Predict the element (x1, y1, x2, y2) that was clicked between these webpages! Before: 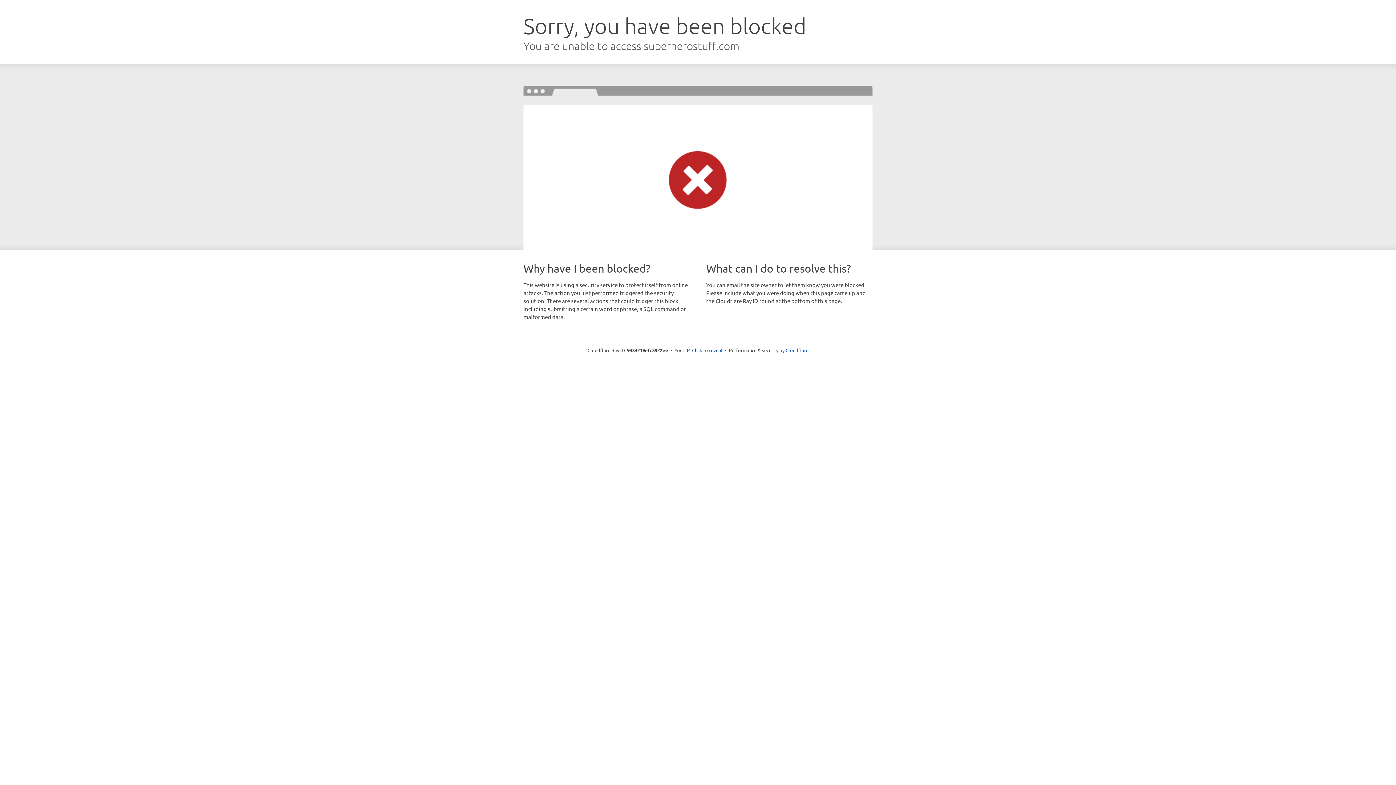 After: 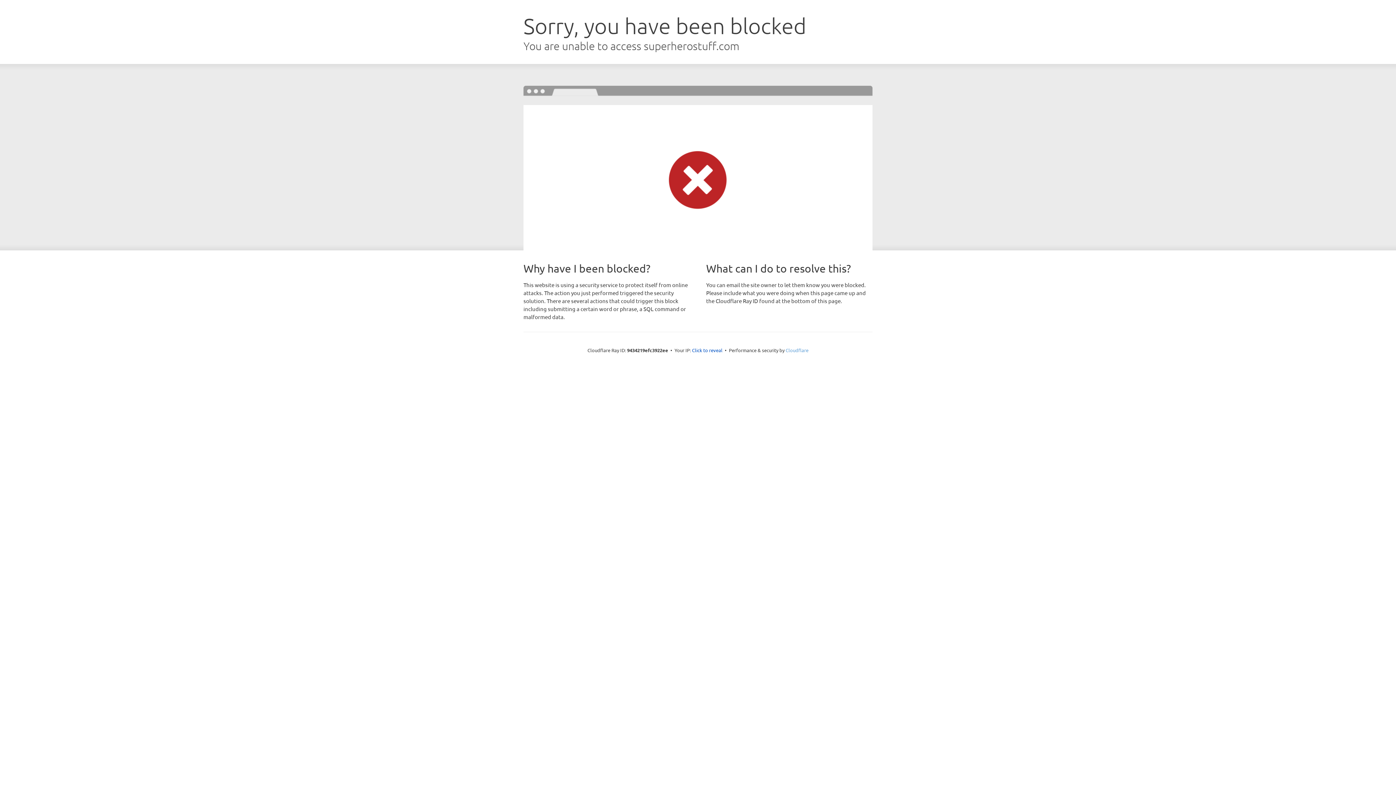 Action: label: Cloudflare bbox: (785, 347, 808, 353)